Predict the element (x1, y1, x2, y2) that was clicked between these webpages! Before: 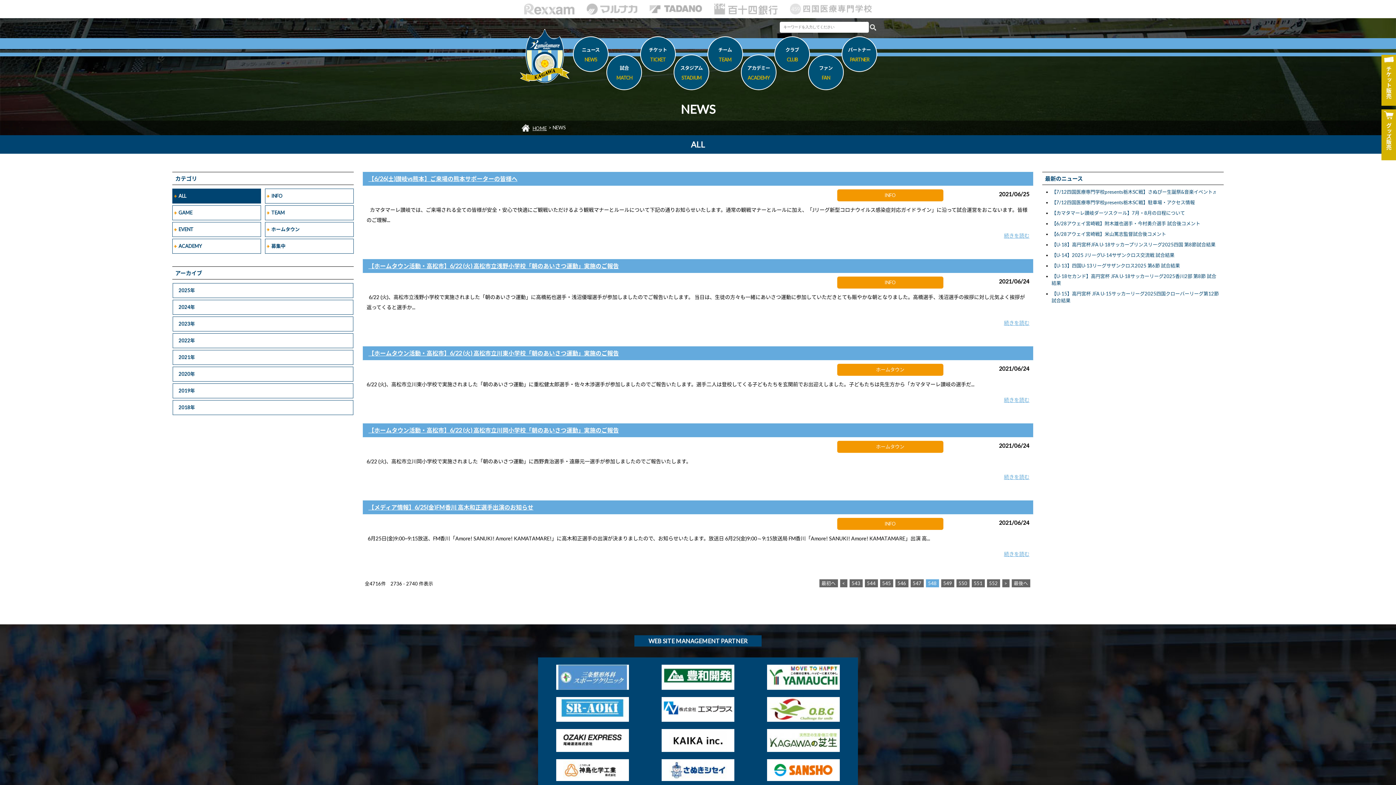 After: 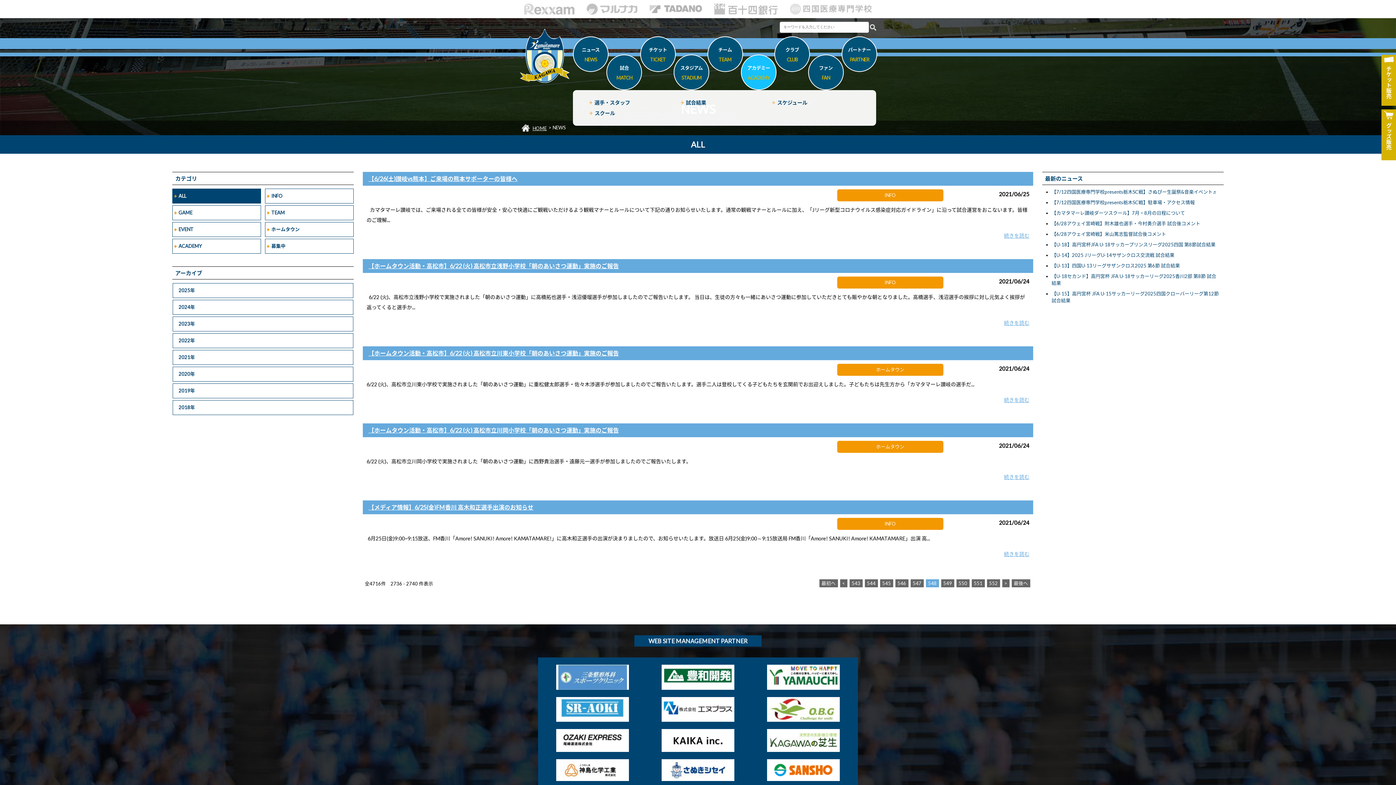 Action: bbox: (741, 54, 776, 90) label: アカデミー
ACADEMY